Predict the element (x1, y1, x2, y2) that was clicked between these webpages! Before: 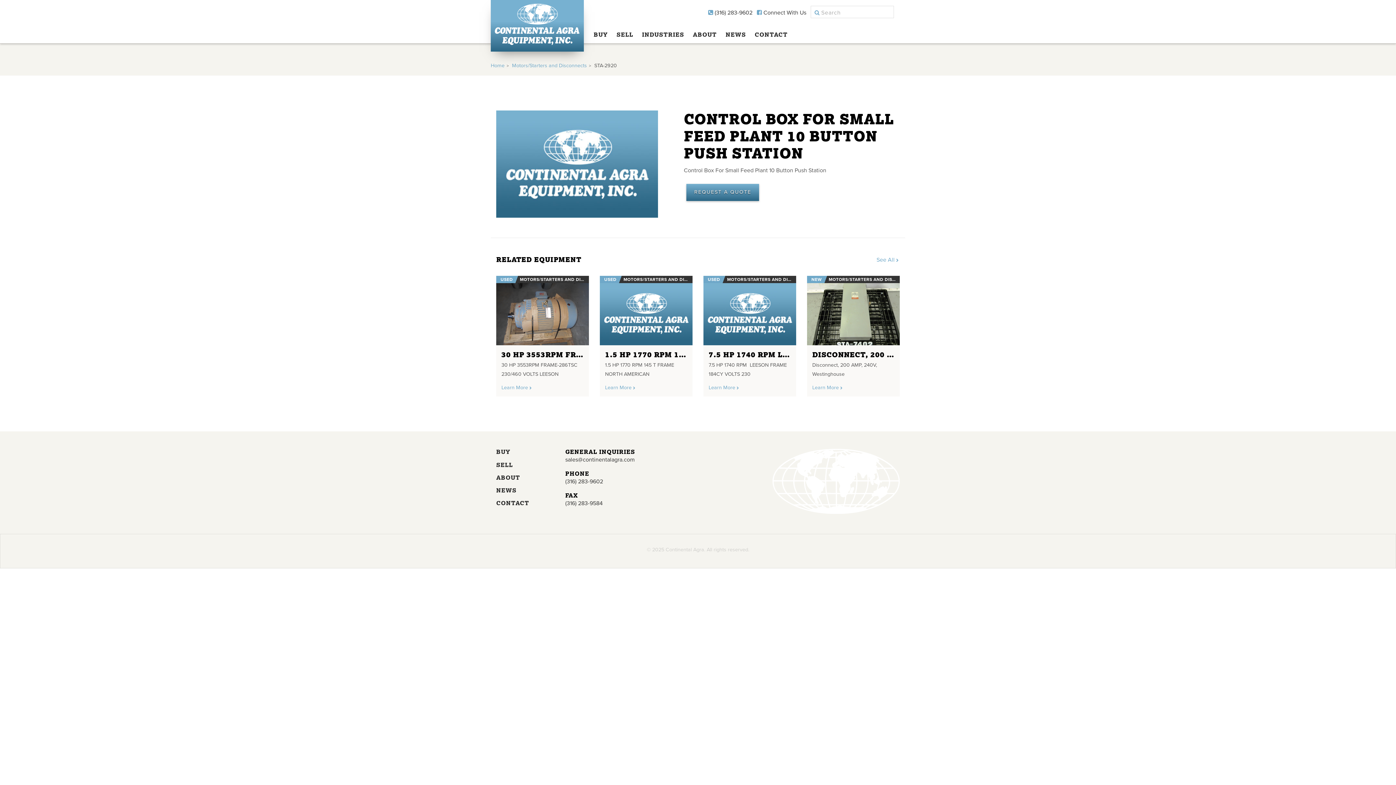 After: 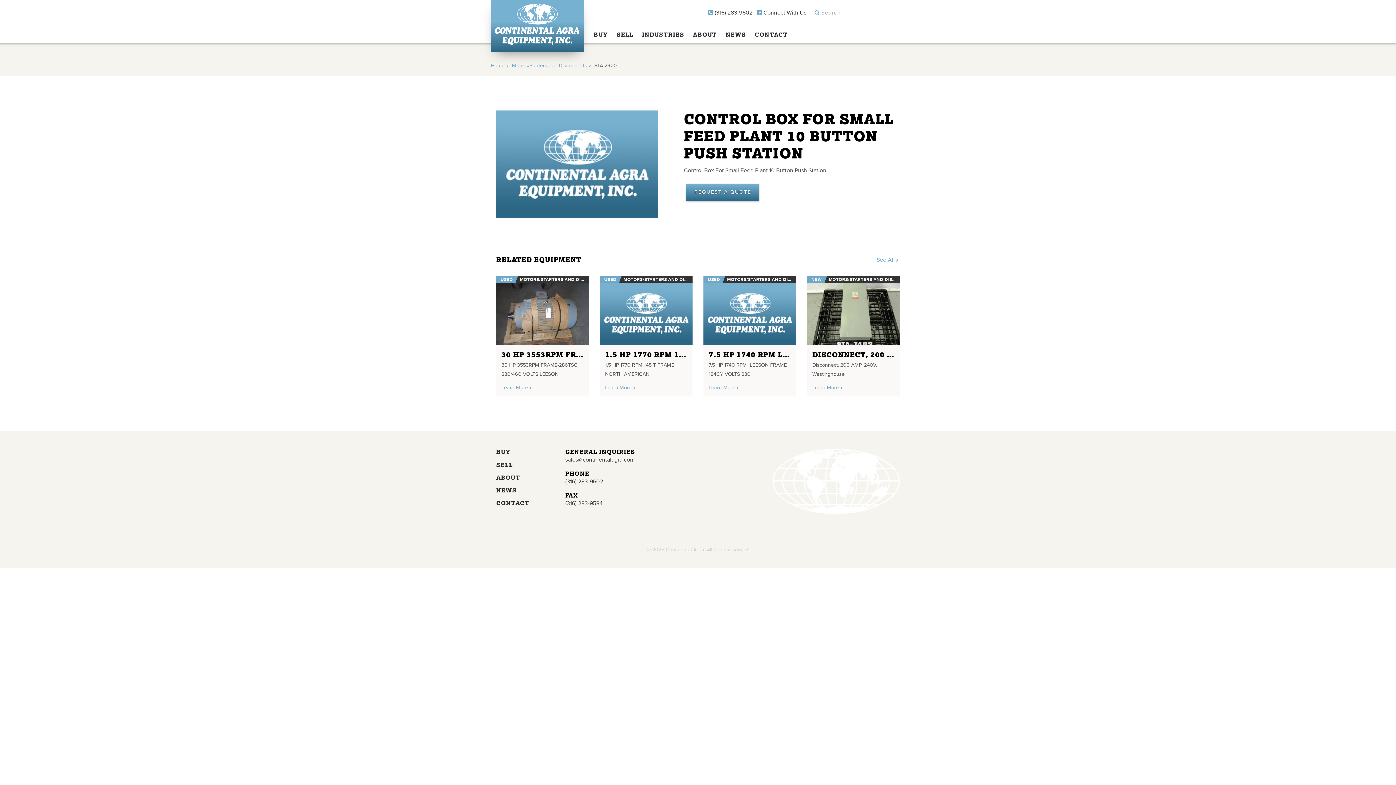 Action: bbox: (708, 9, 752, 16) label:  (316) 283-9602